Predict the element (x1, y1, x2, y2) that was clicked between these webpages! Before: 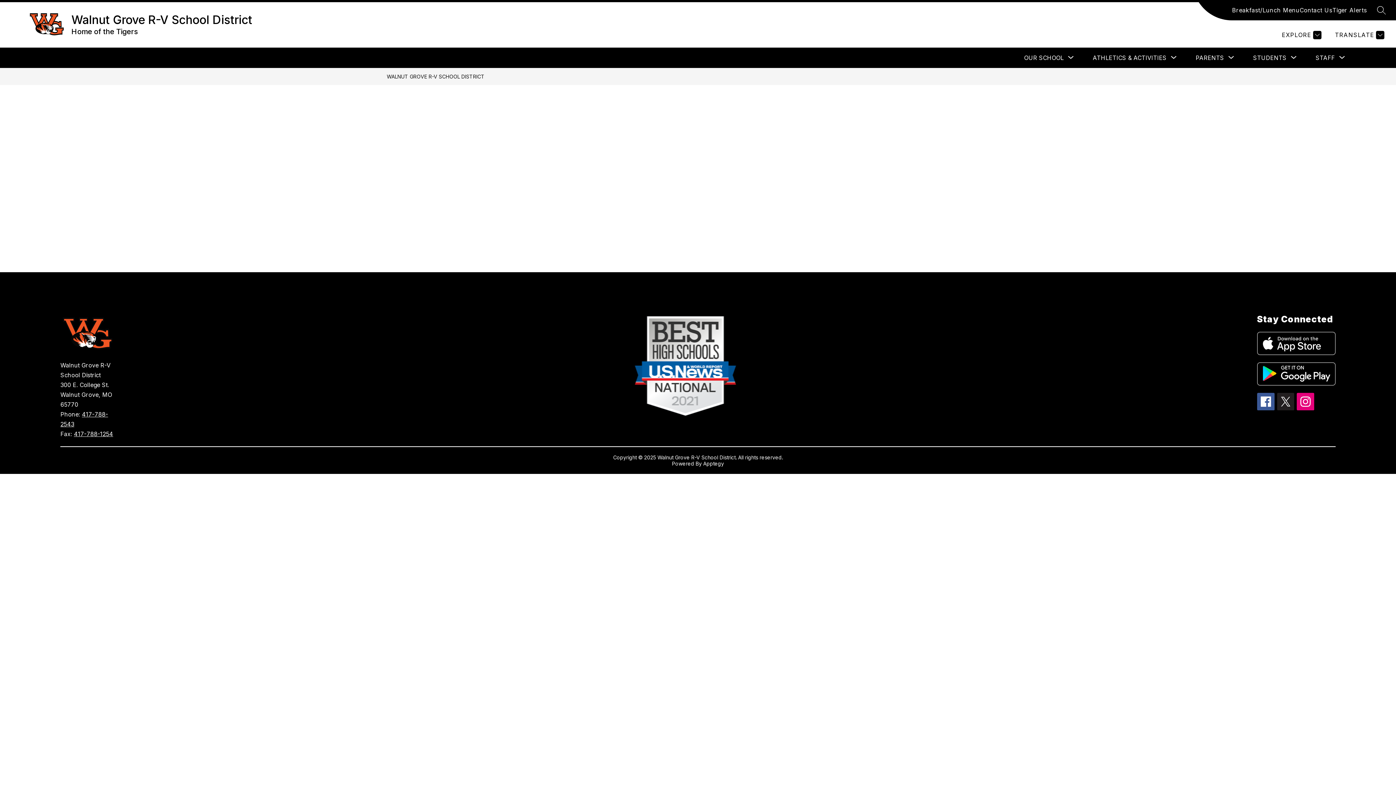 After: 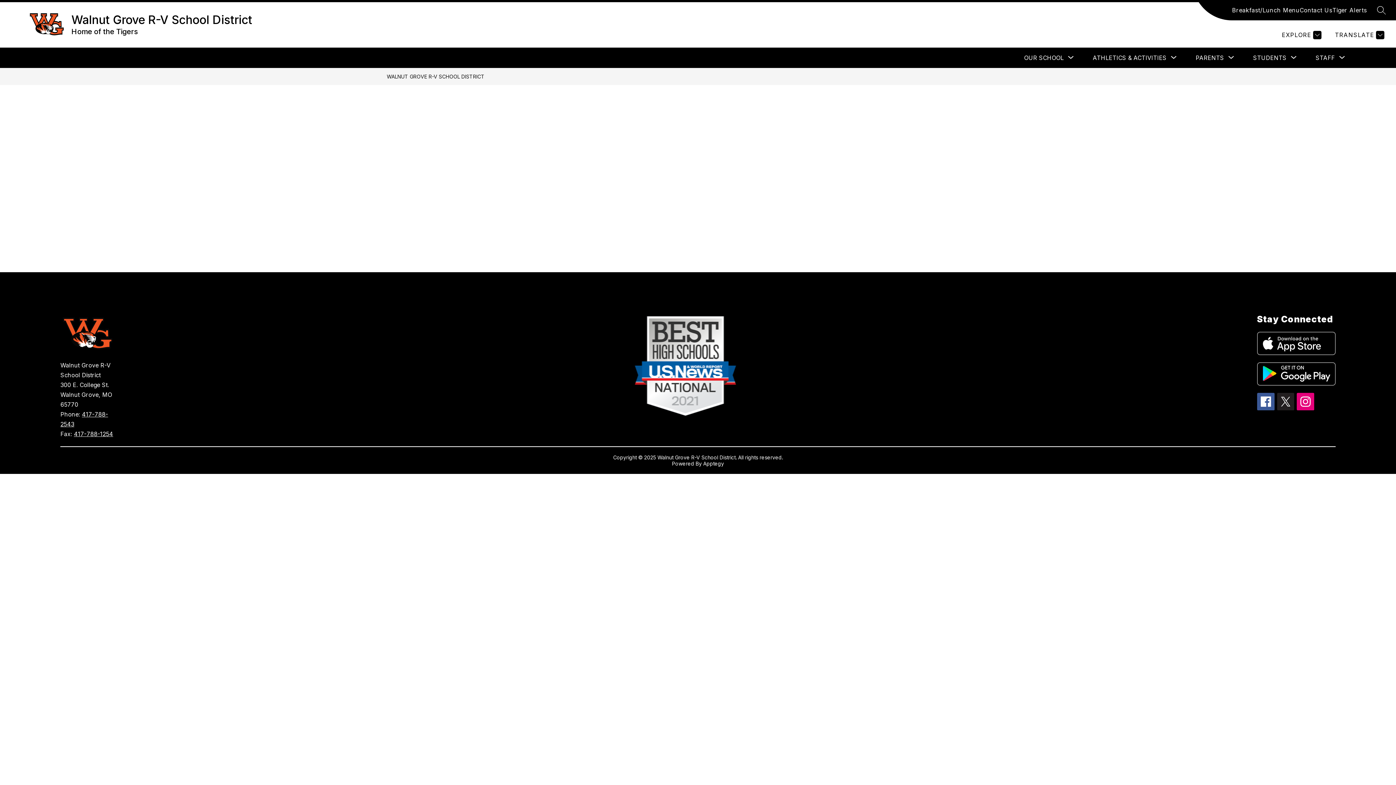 Action: bbox: (1297, 393, 1314, 410)